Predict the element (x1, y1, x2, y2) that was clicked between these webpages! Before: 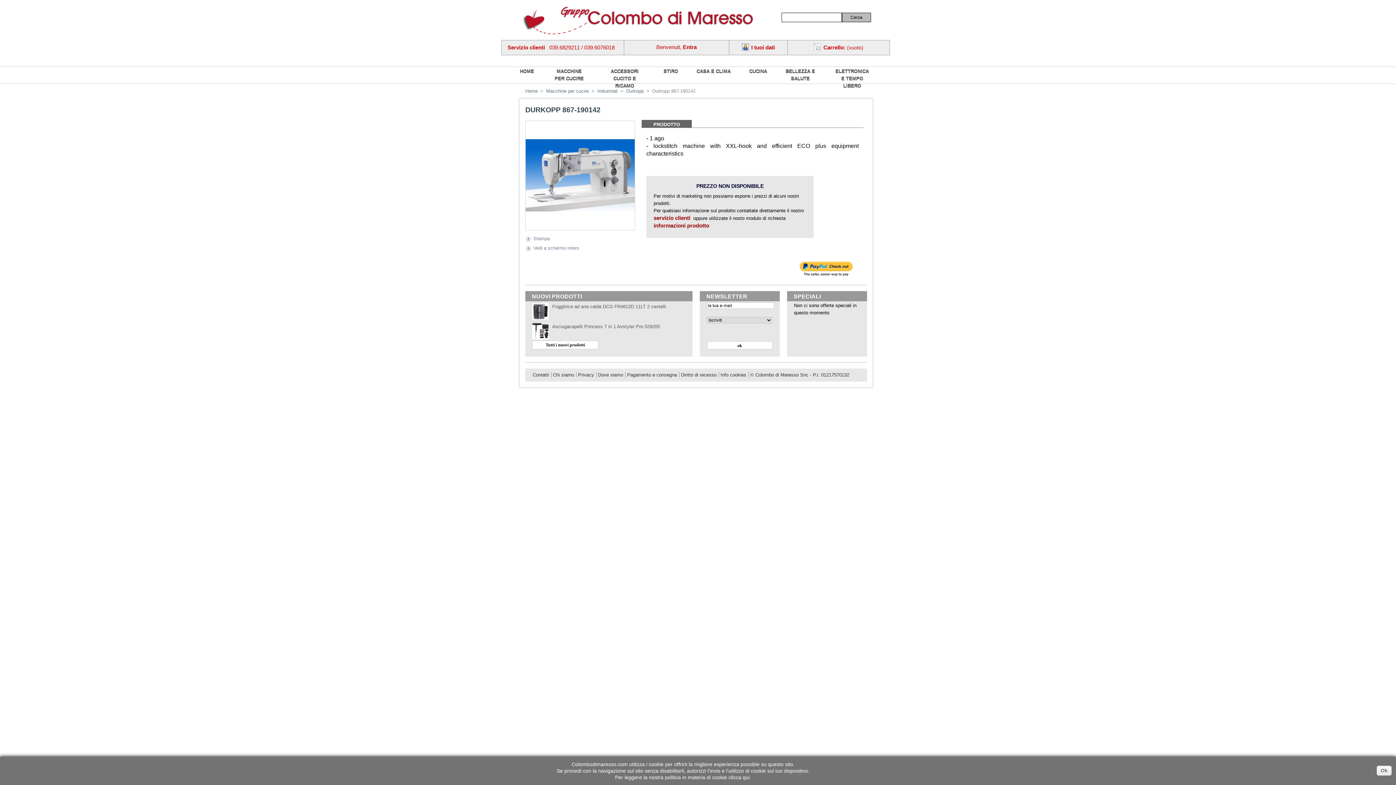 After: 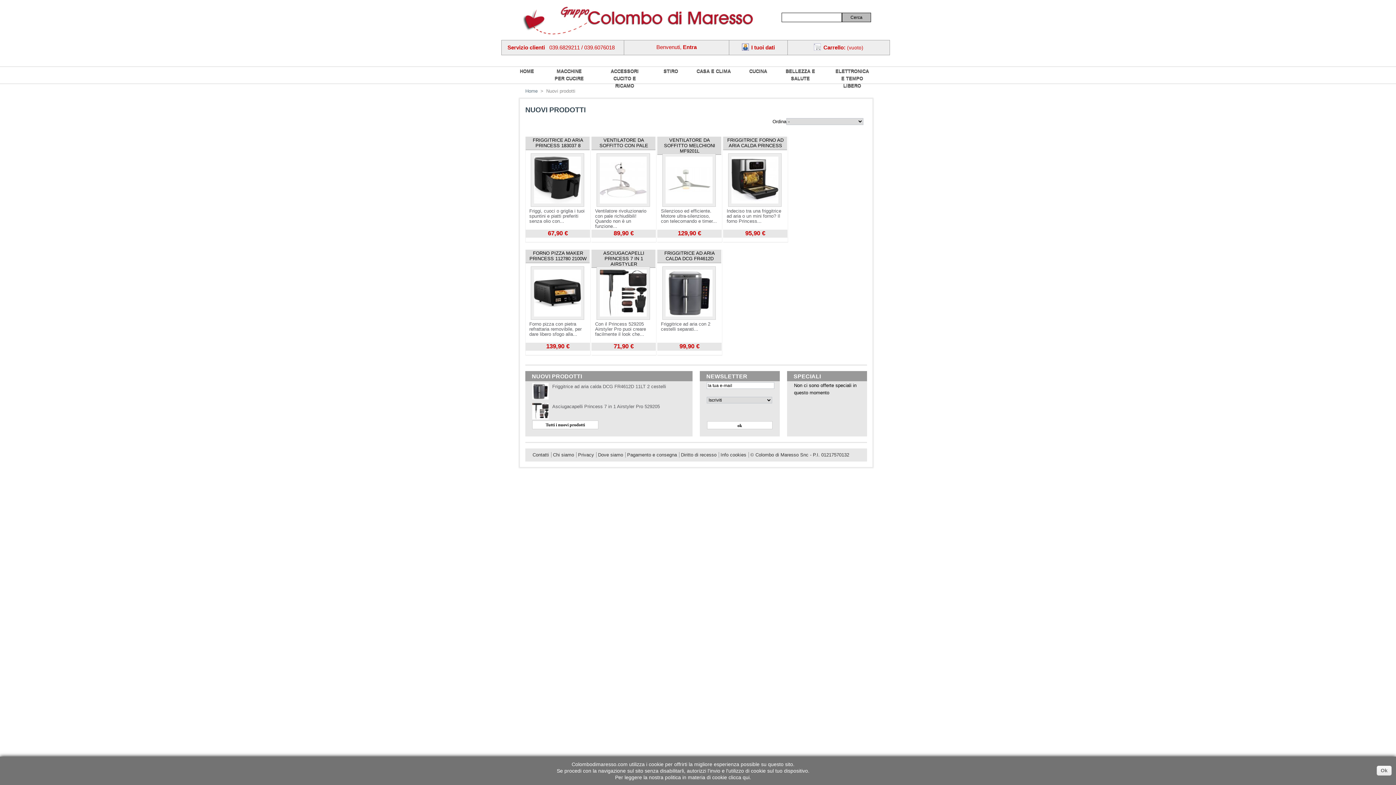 Action: label: Tutti i nuovi prodotti bbox: (532, 340, 598, 349)